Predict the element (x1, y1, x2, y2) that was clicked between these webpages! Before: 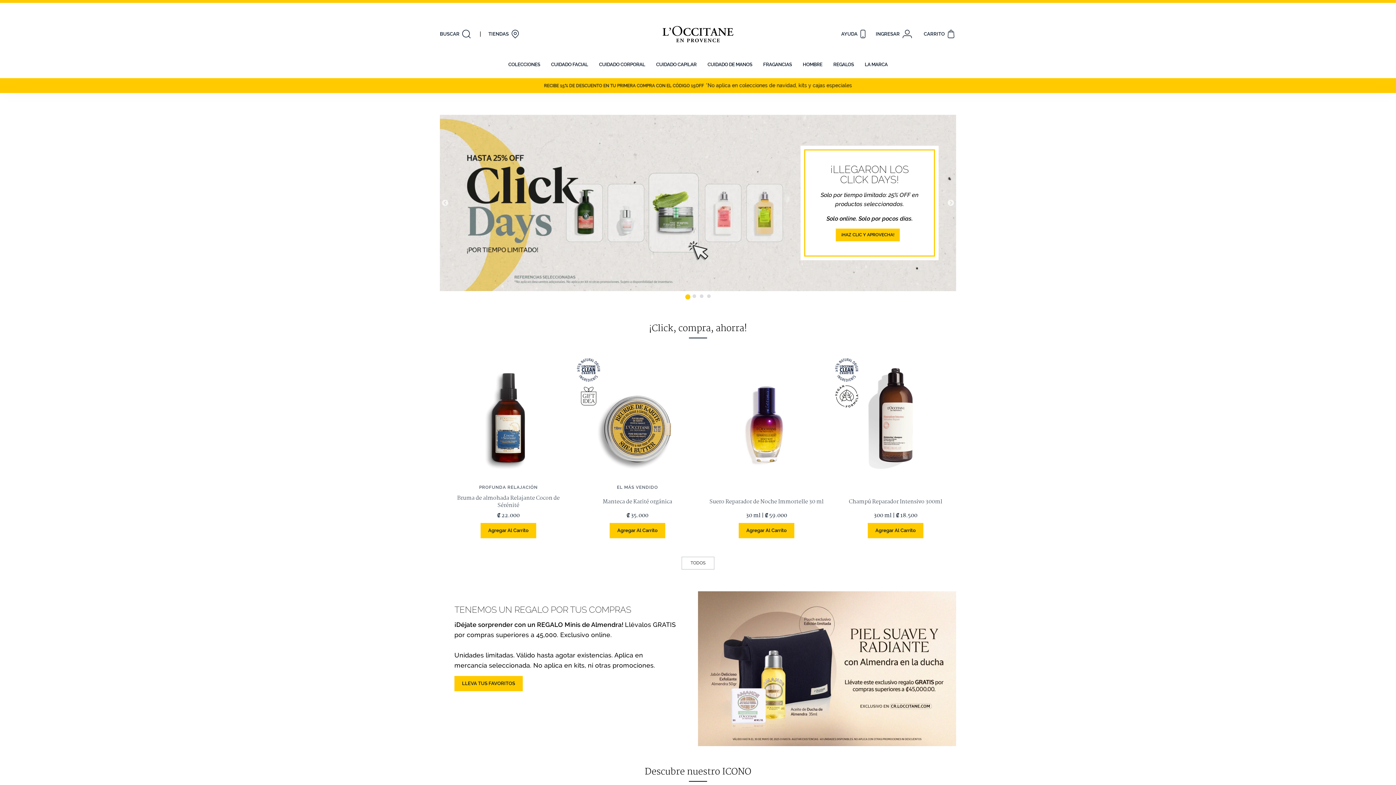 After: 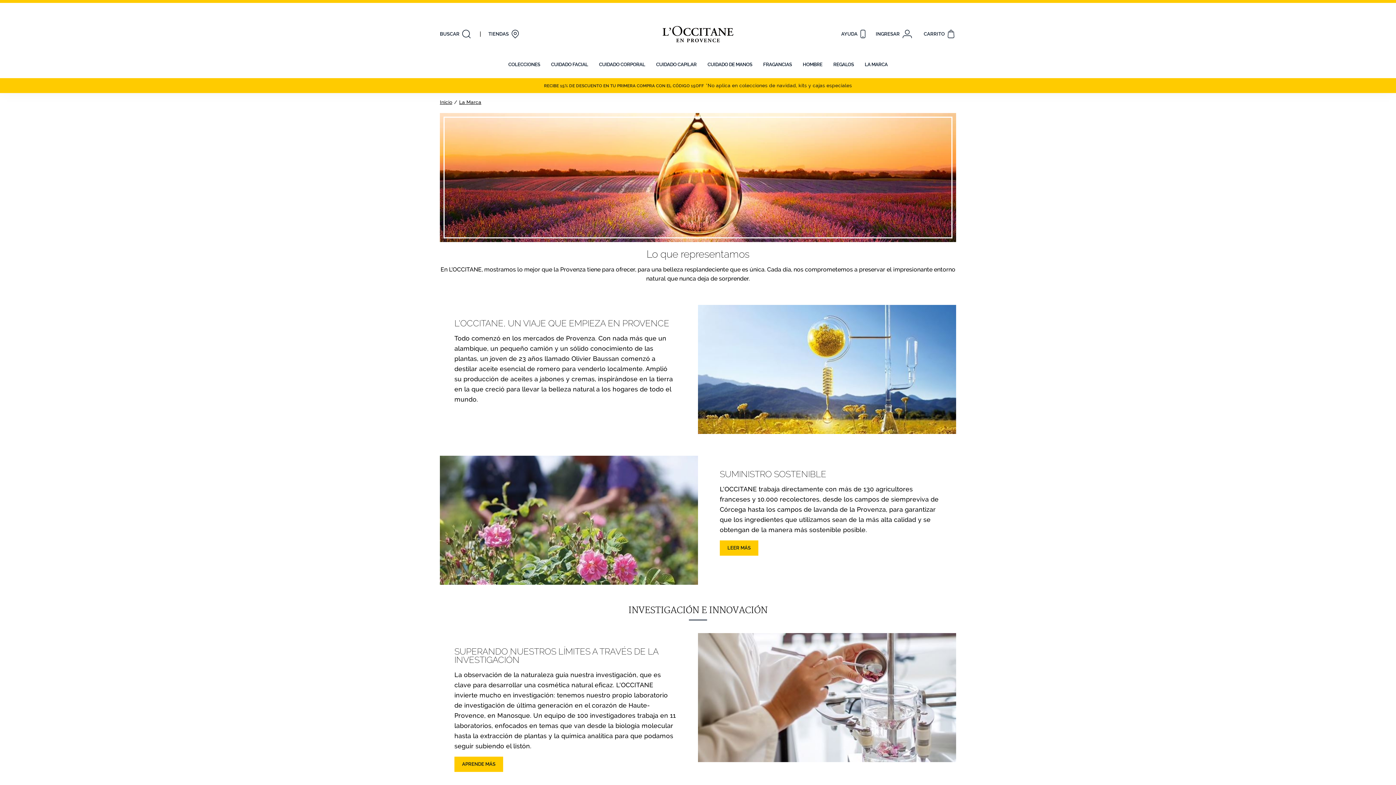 Action: bbox: (859, 58, 893, 71) label: LA MARCA